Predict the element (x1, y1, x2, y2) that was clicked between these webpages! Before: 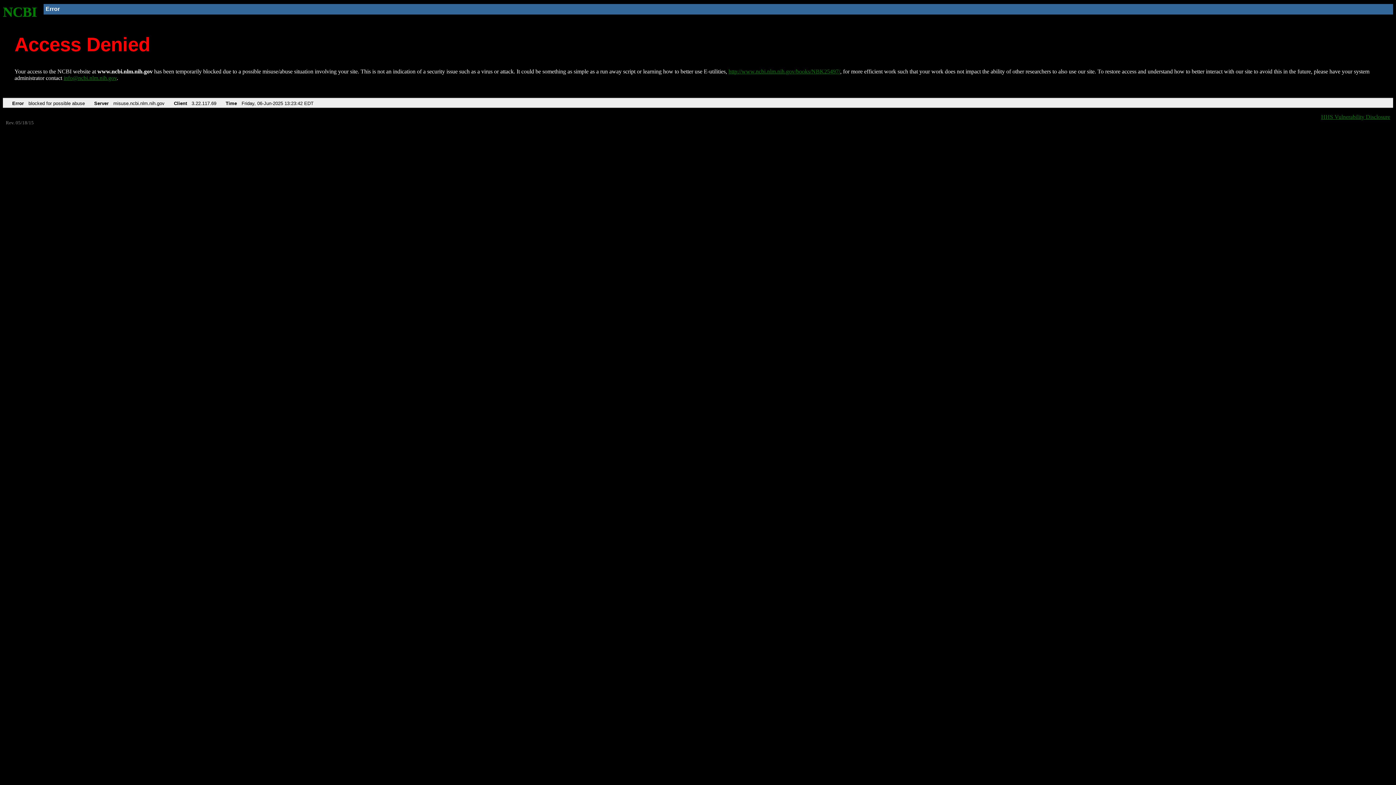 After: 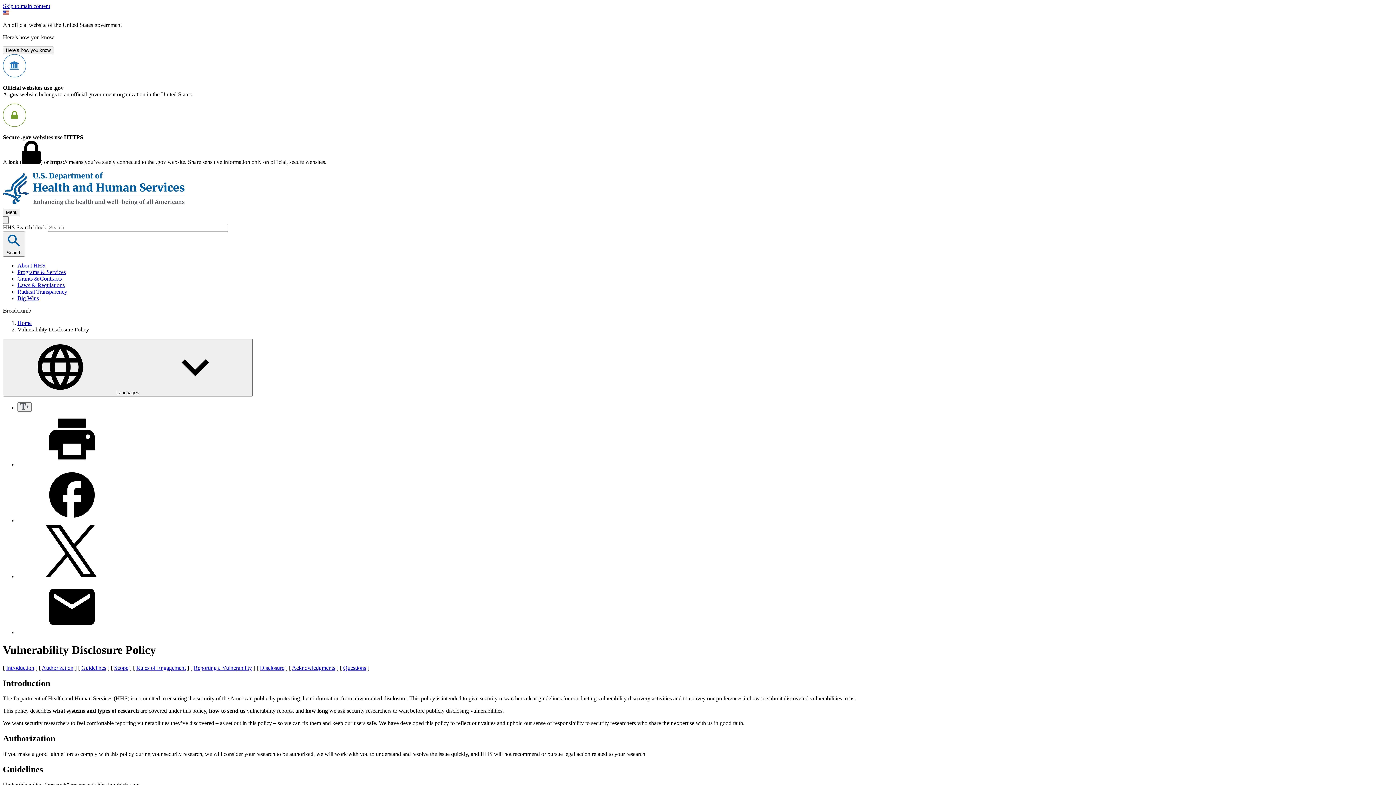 Action: label: HHS Vulnerability Disclosure bbox: (1321, 113, 1390, 119)